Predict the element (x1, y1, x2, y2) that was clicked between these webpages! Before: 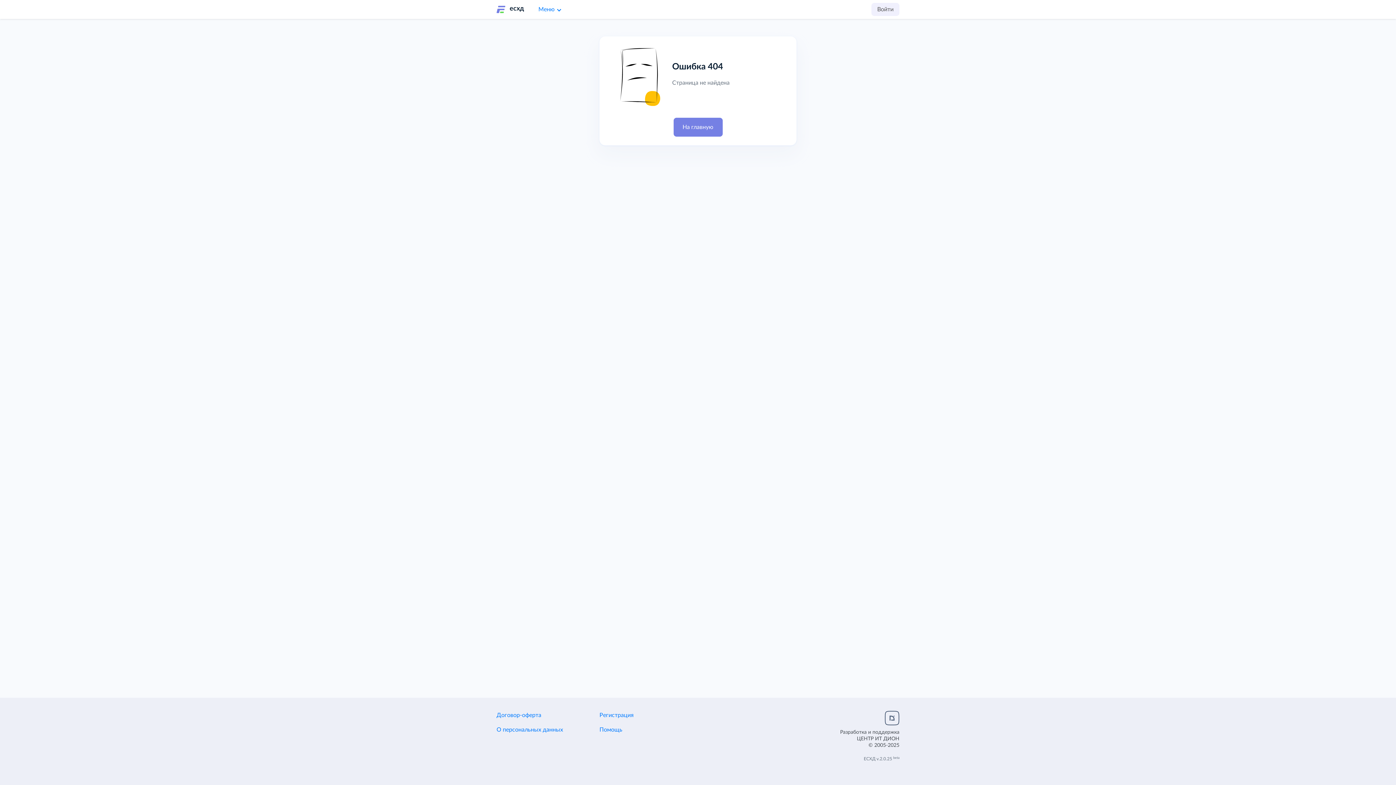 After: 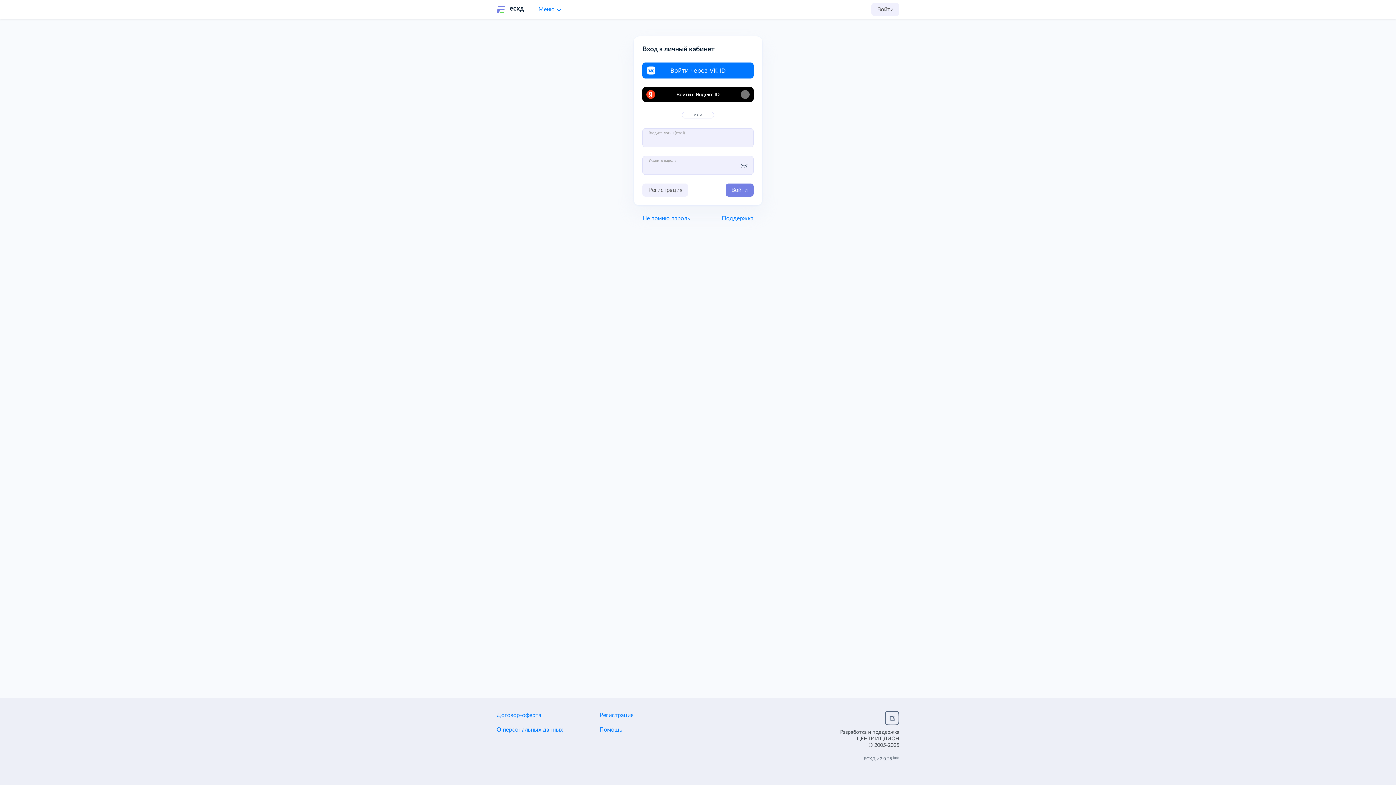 Action: label: Войти bbox: (871, 2, 899, 16)